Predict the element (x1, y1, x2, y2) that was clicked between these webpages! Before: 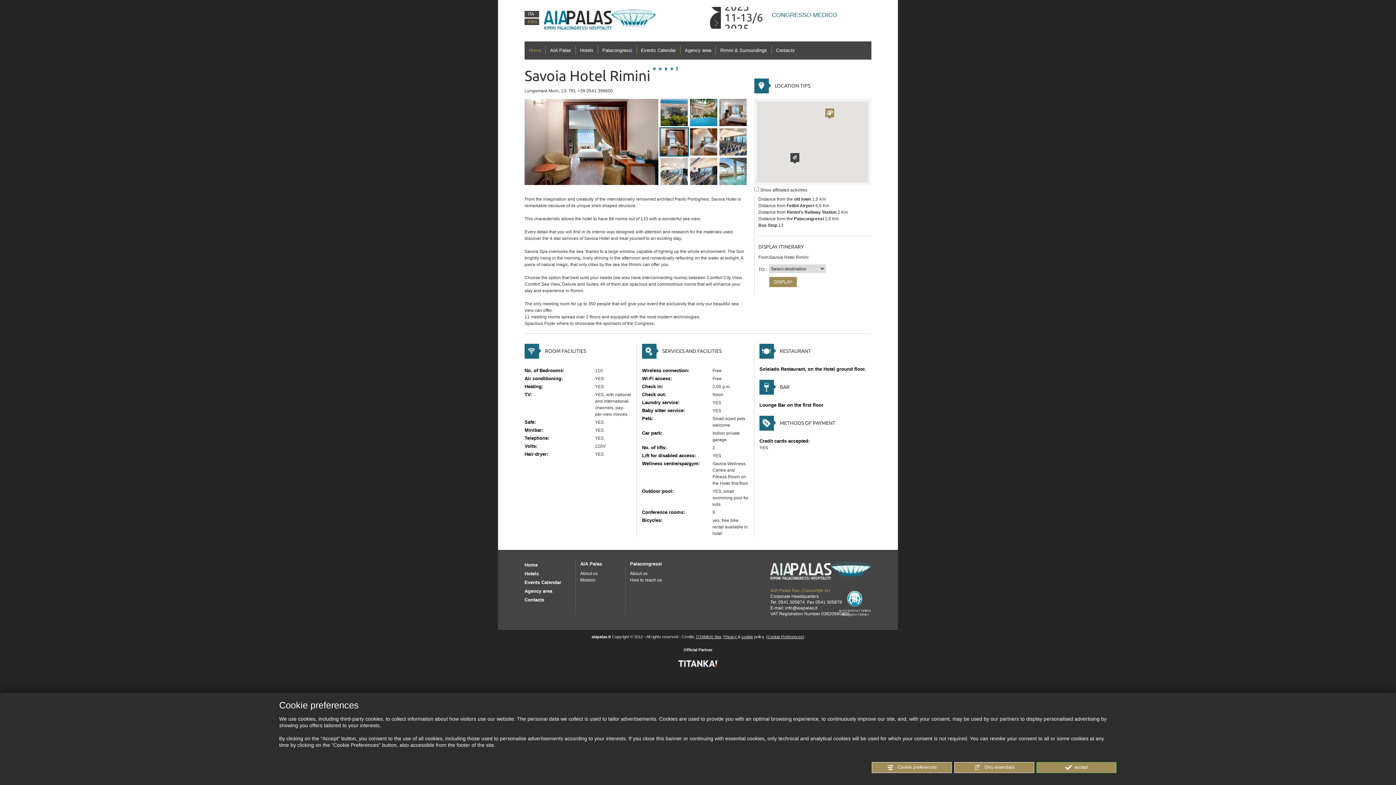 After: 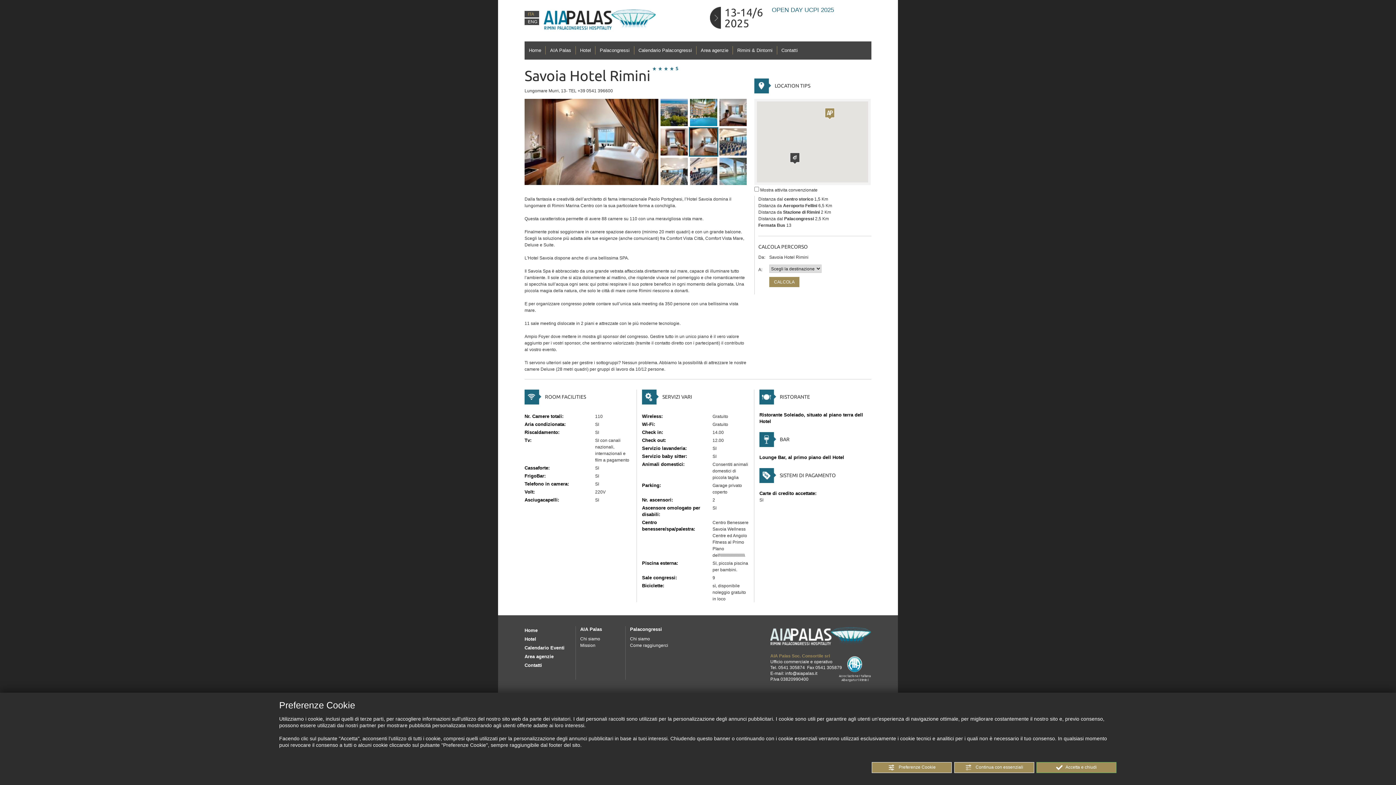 Action: bbox: (524, 10, 539, 17) label: ITA